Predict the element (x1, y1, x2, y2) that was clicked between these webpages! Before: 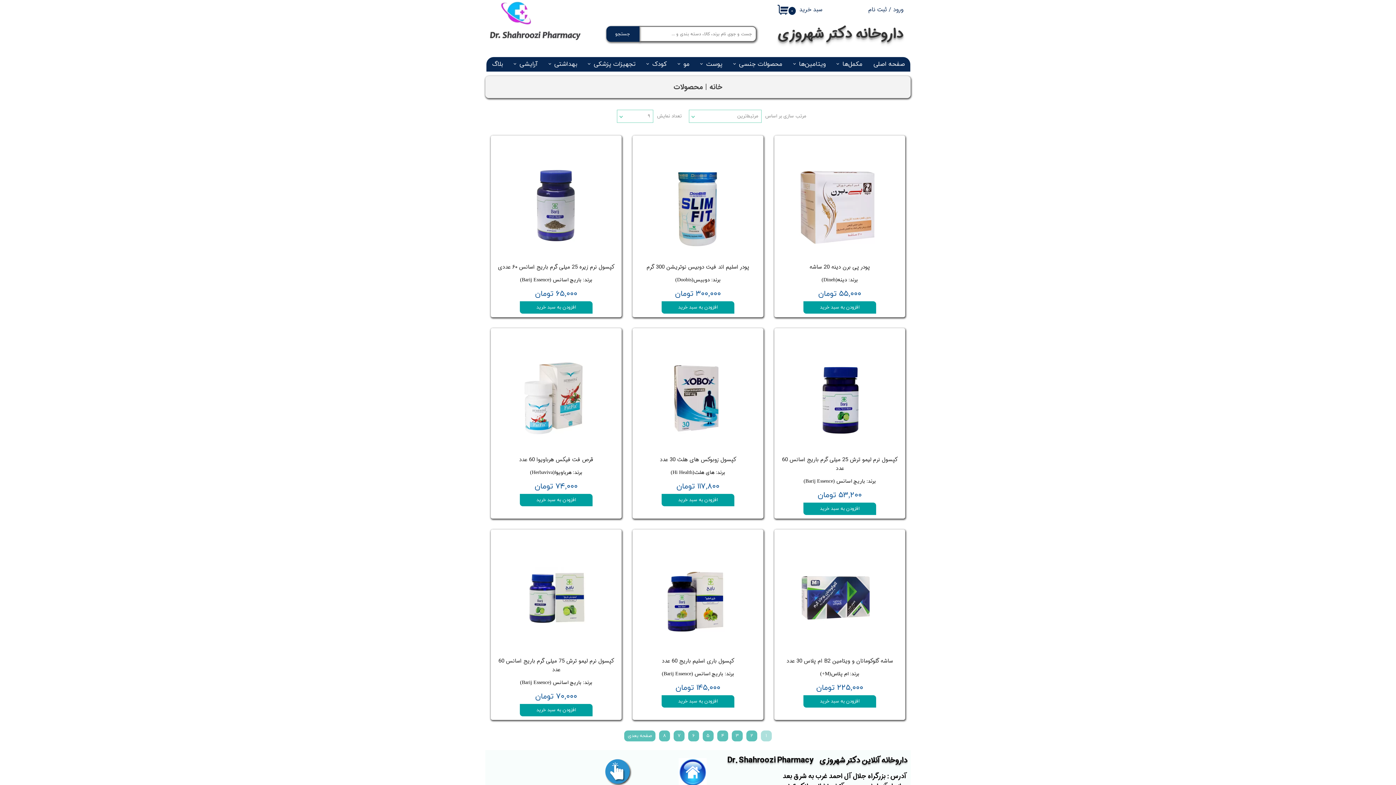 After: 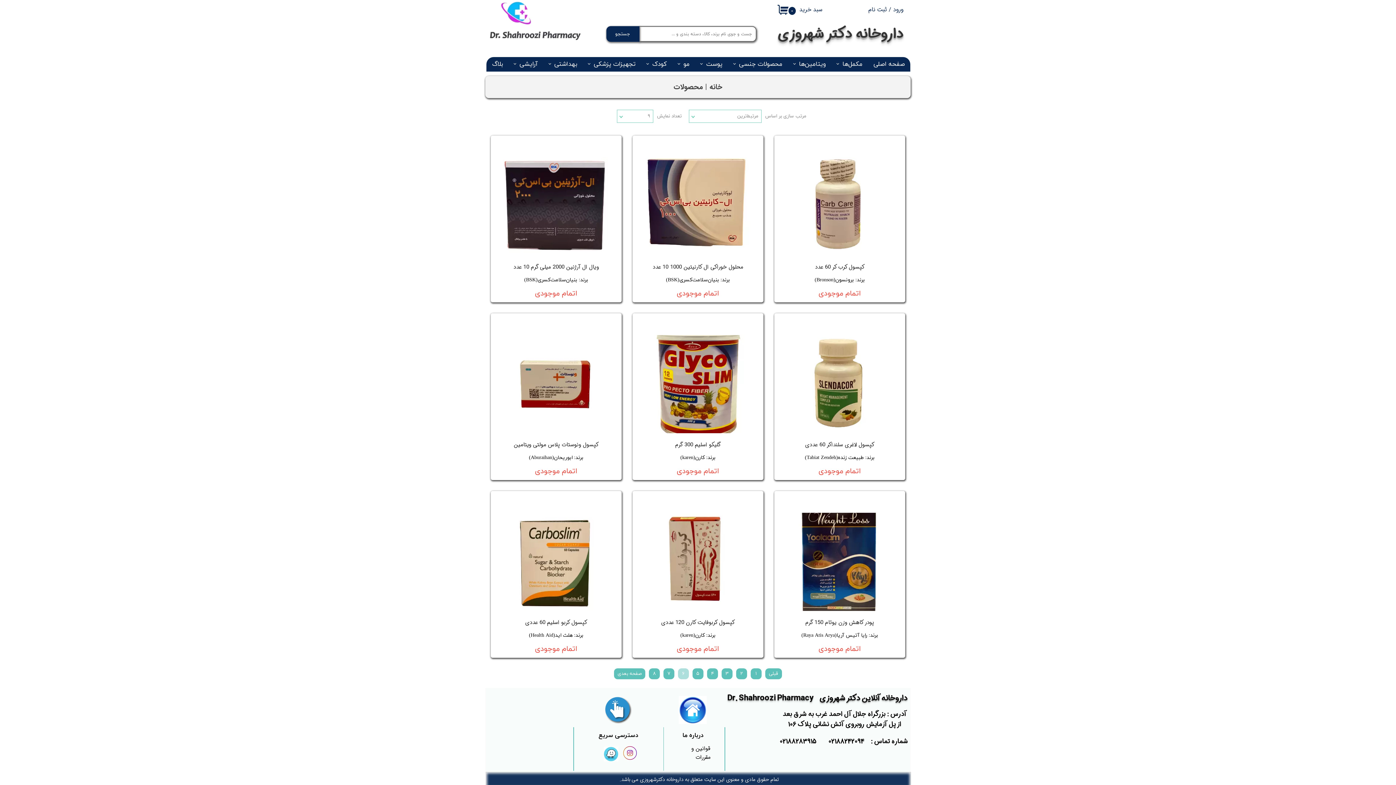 Action: label: ۶ bbox: (688, 730, 699, 741)